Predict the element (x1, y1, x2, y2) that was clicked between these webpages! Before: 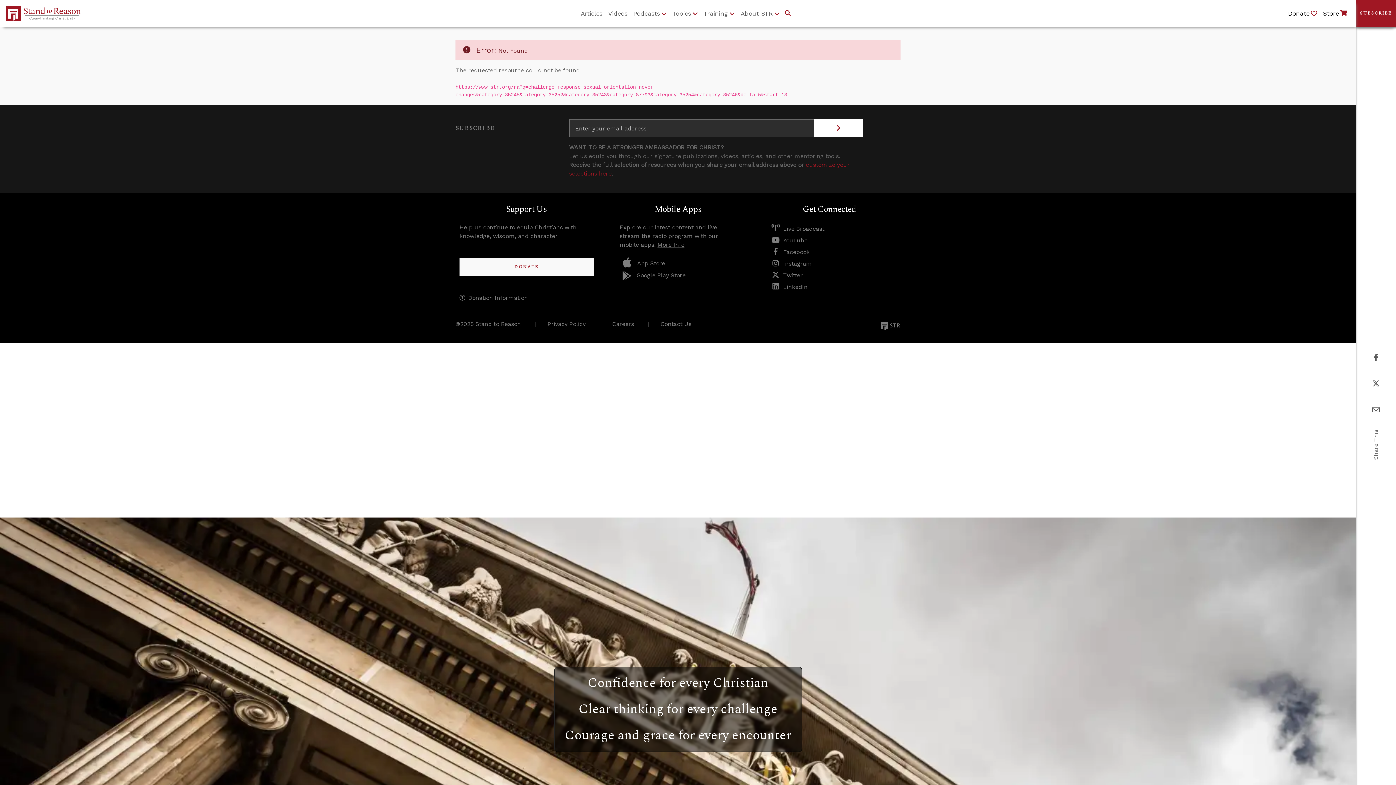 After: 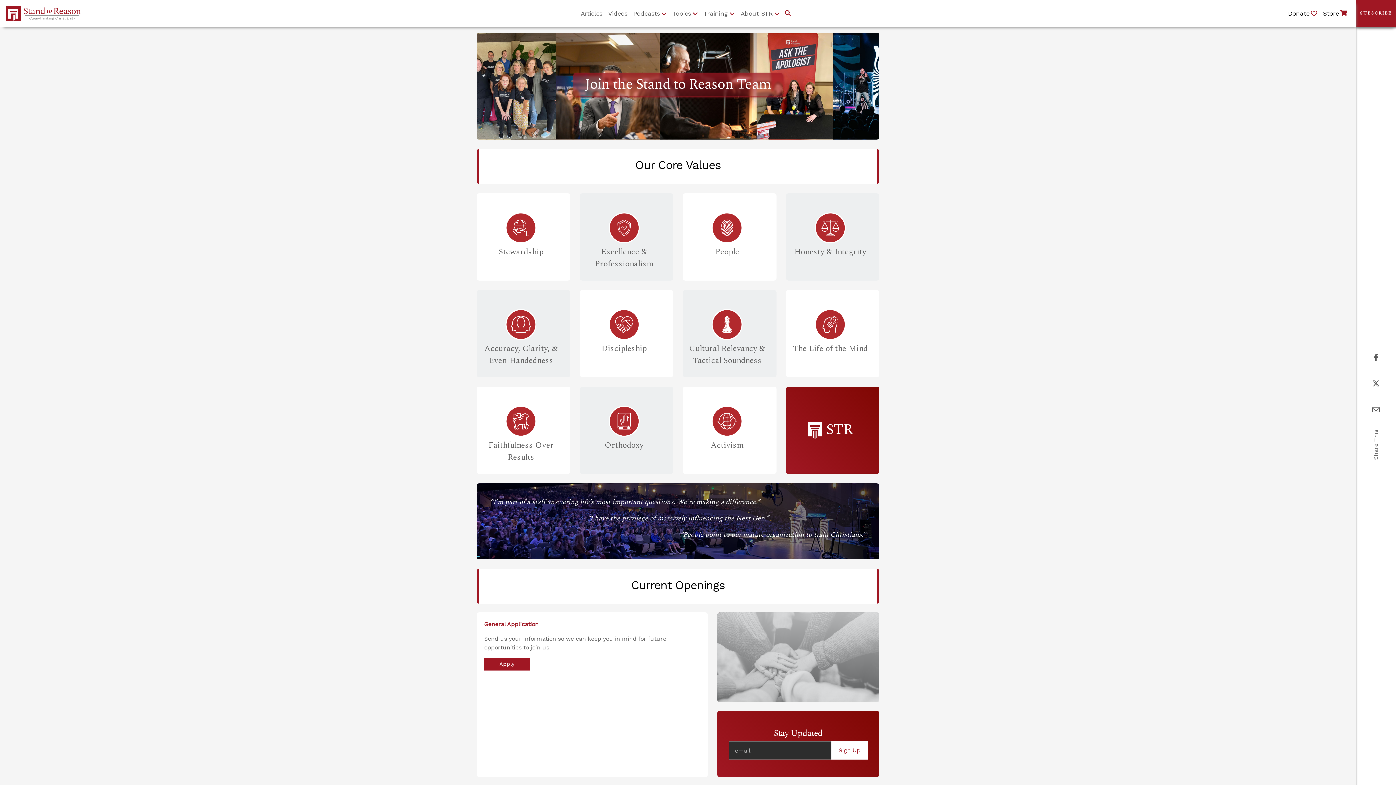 Action: label: Careers bbox: (612, 320, 634, 327)